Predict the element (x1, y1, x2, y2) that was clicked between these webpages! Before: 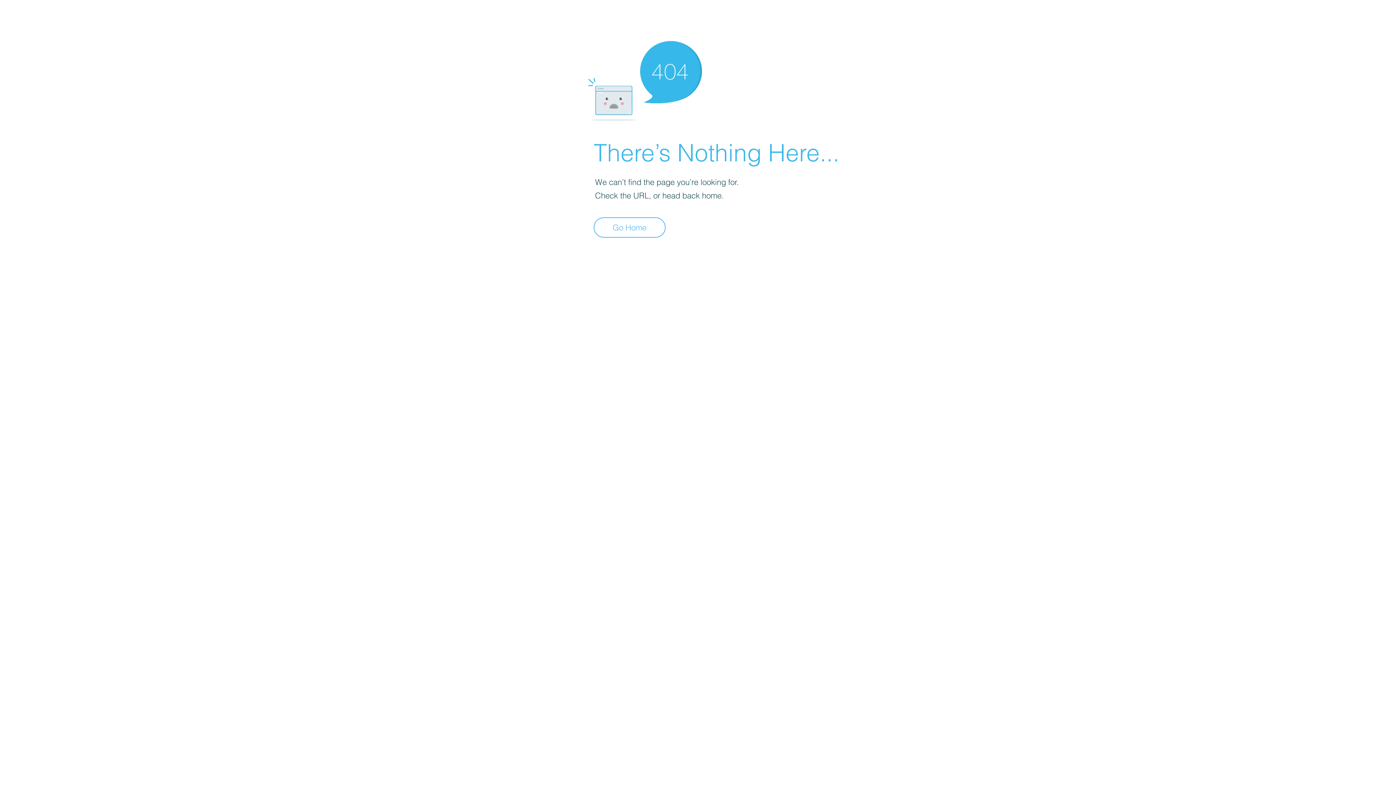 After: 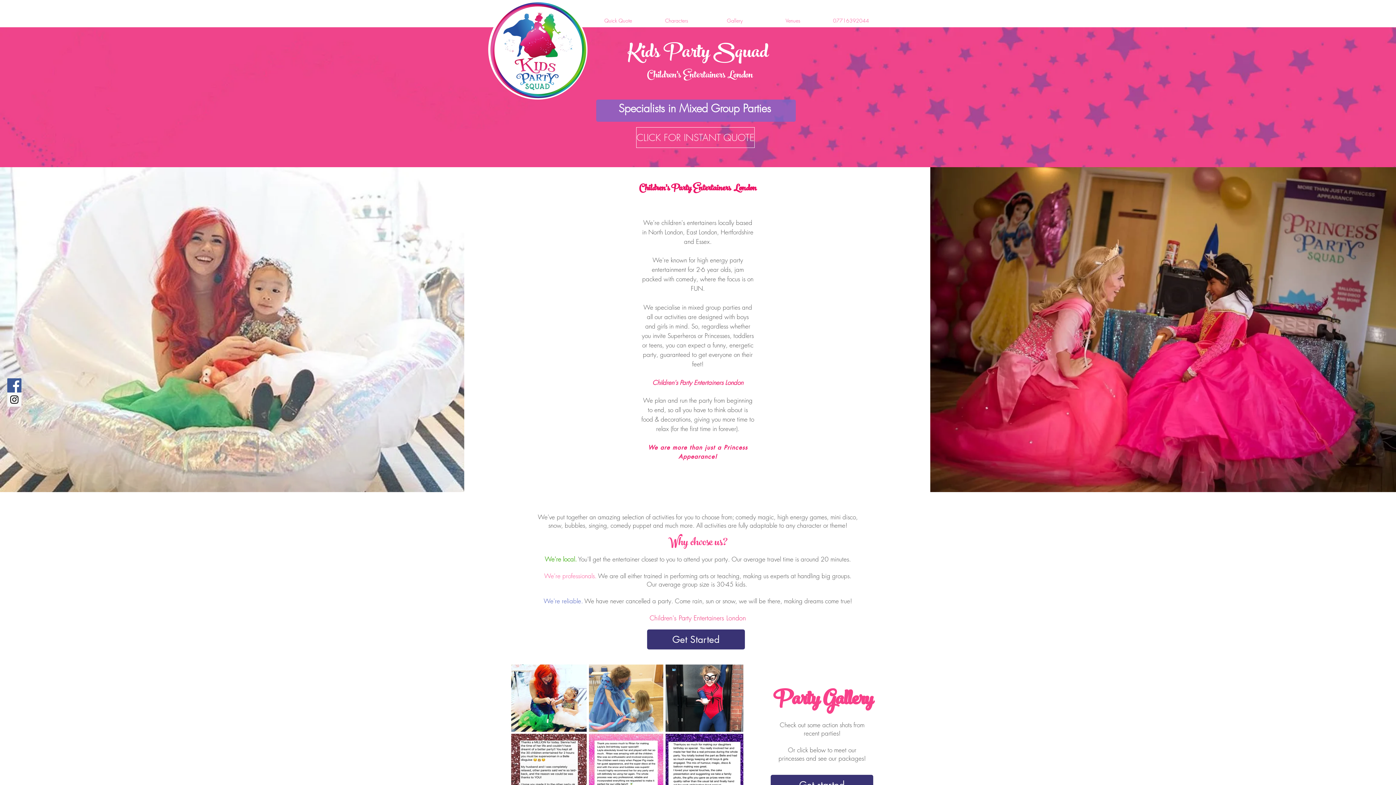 Action: label: Go Home bbox: (593, 217, 665, 237)